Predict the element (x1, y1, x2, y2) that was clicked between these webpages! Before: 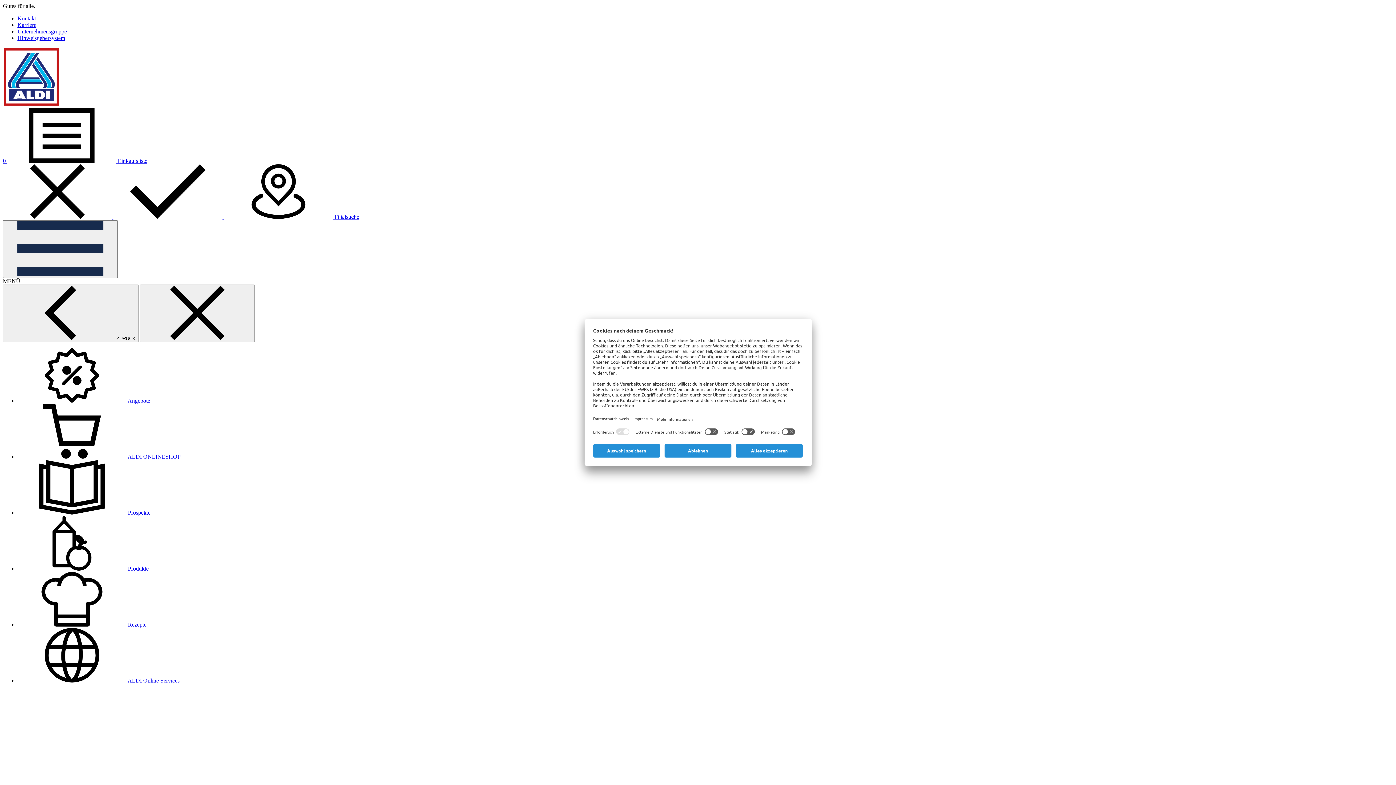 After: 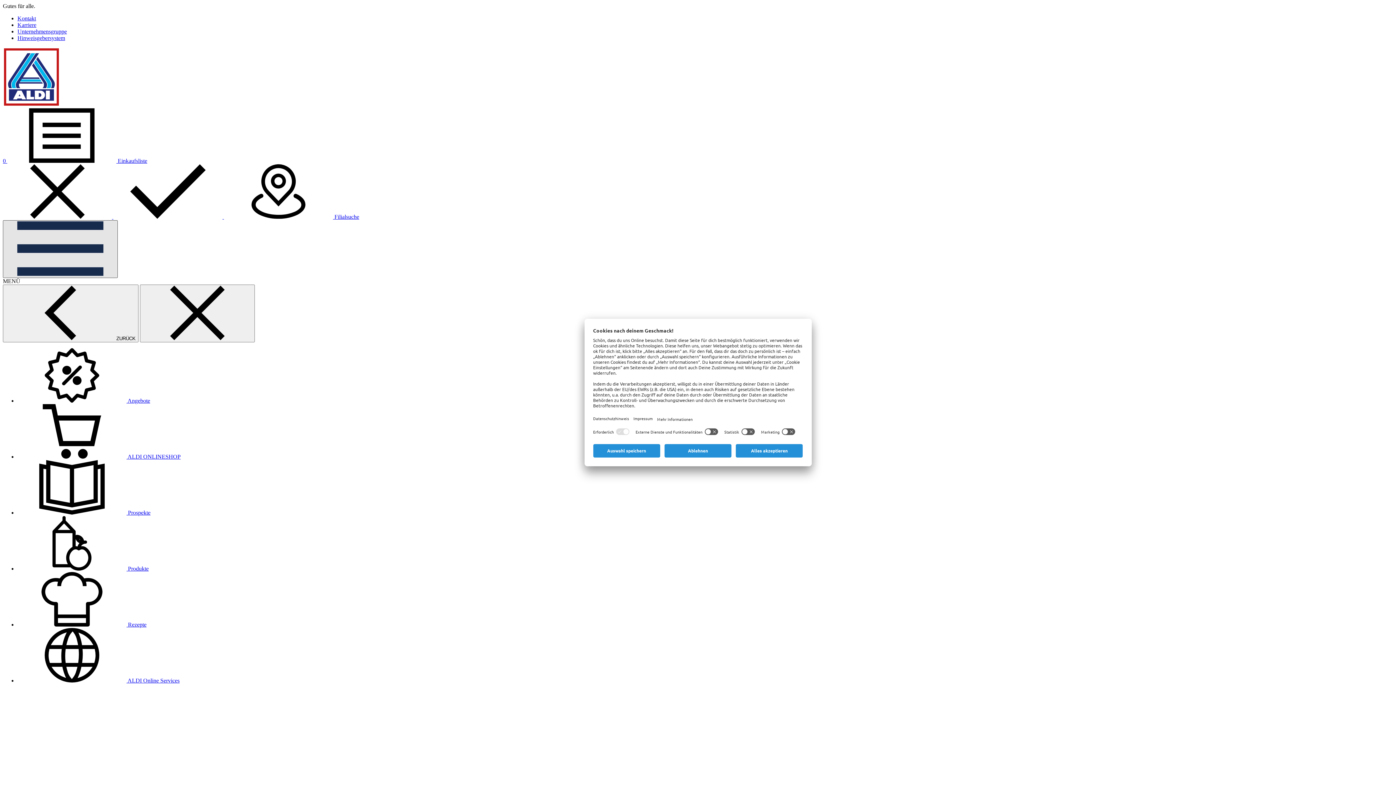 Action: bbox: (2, 220, 117, 278) label: MENÜ